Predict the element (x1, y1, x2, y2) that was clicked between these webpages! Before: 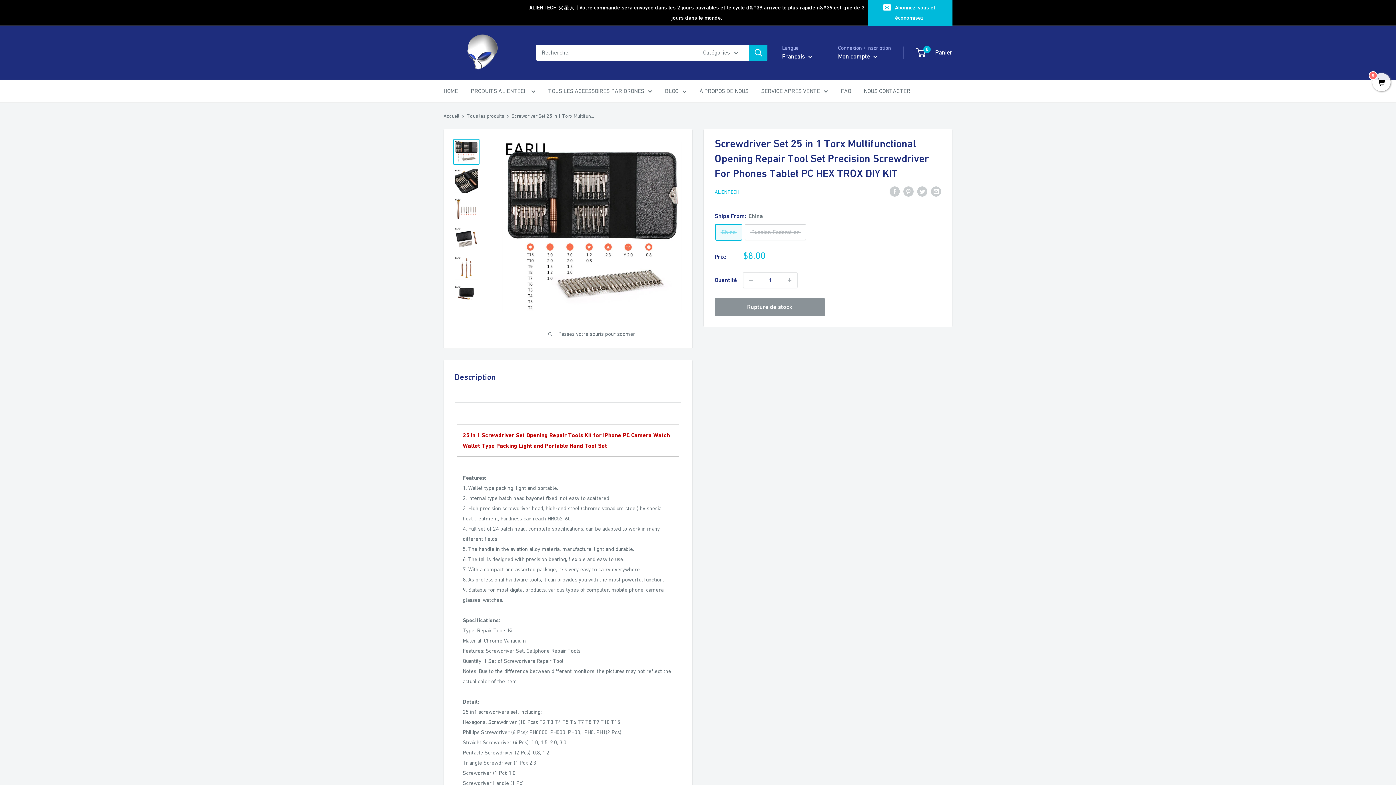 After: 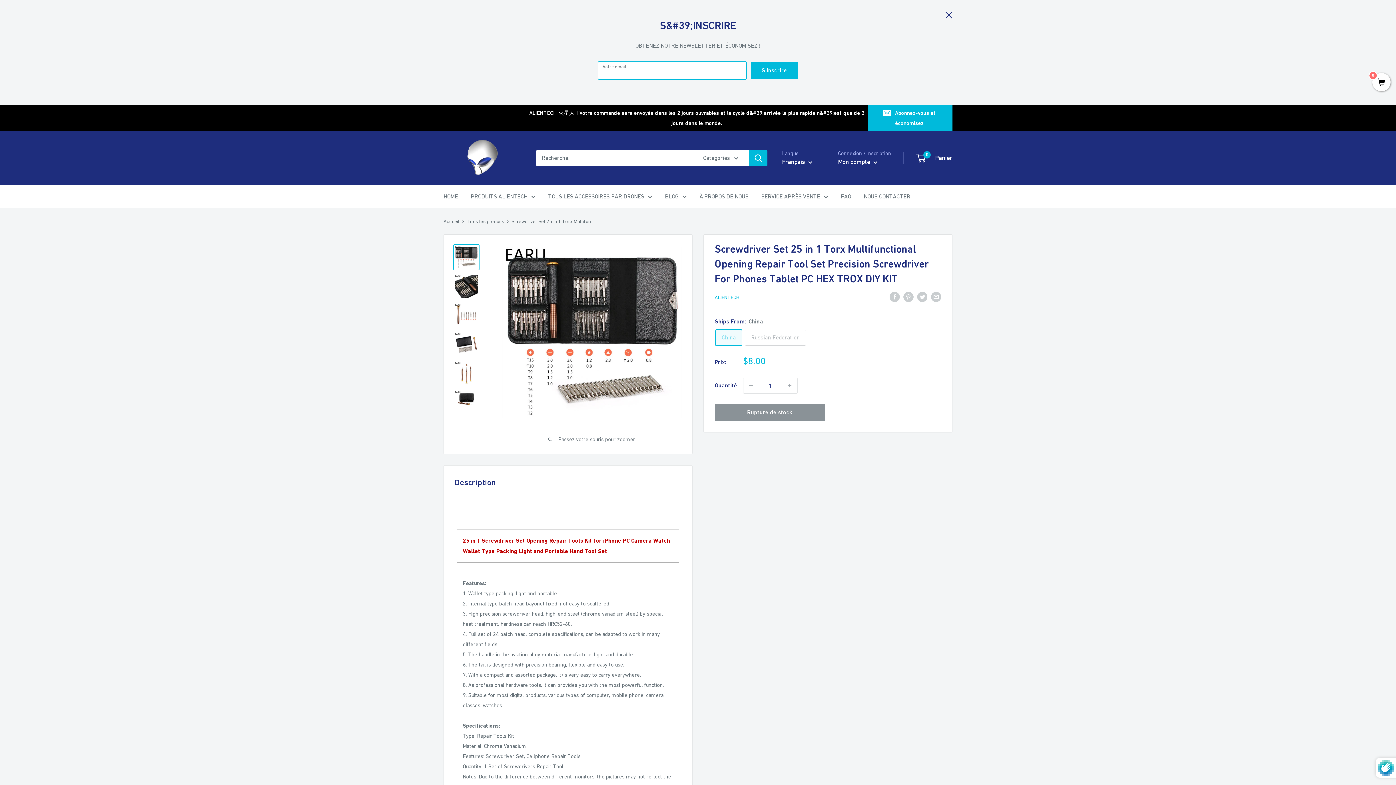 Action: label: Abonnez-vous et économisez bbox: (867, 0, 952, 25)